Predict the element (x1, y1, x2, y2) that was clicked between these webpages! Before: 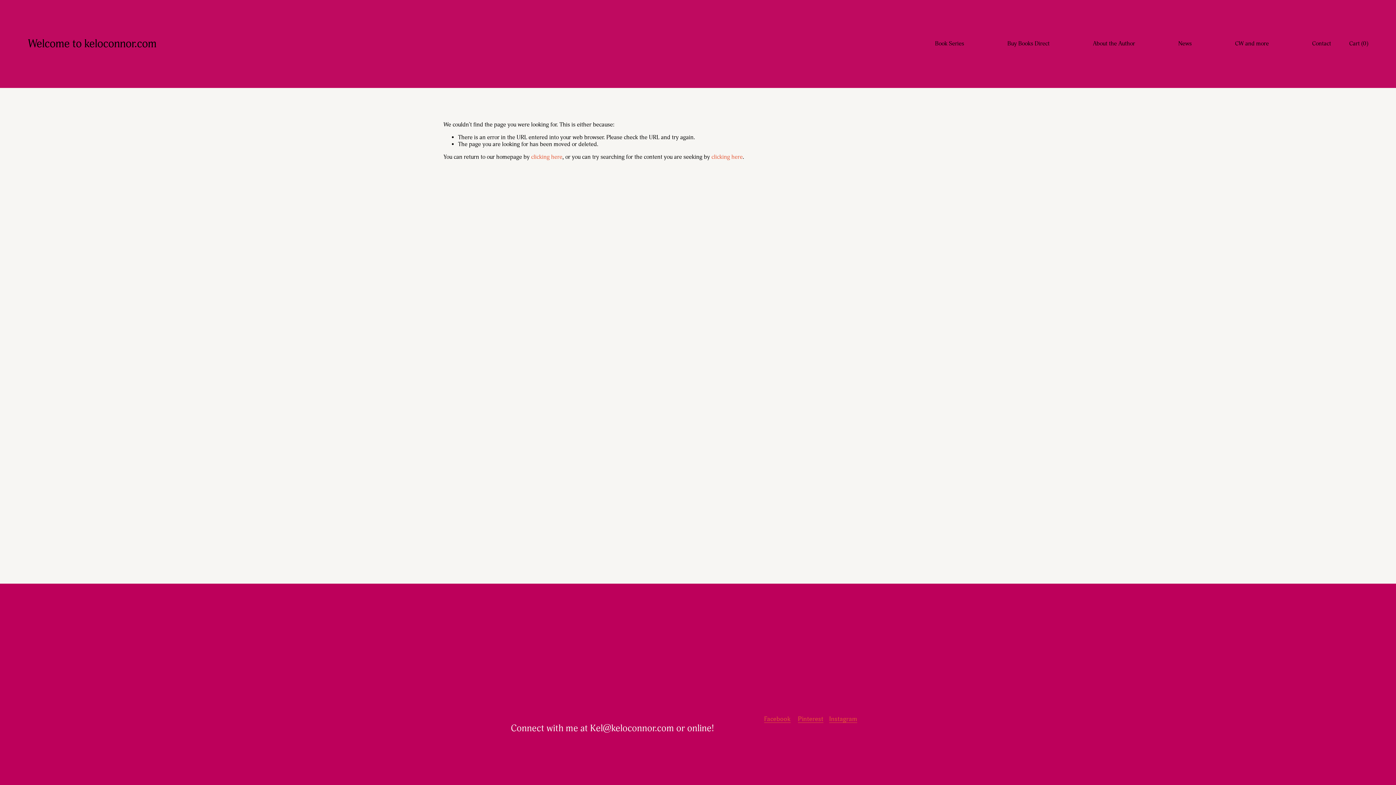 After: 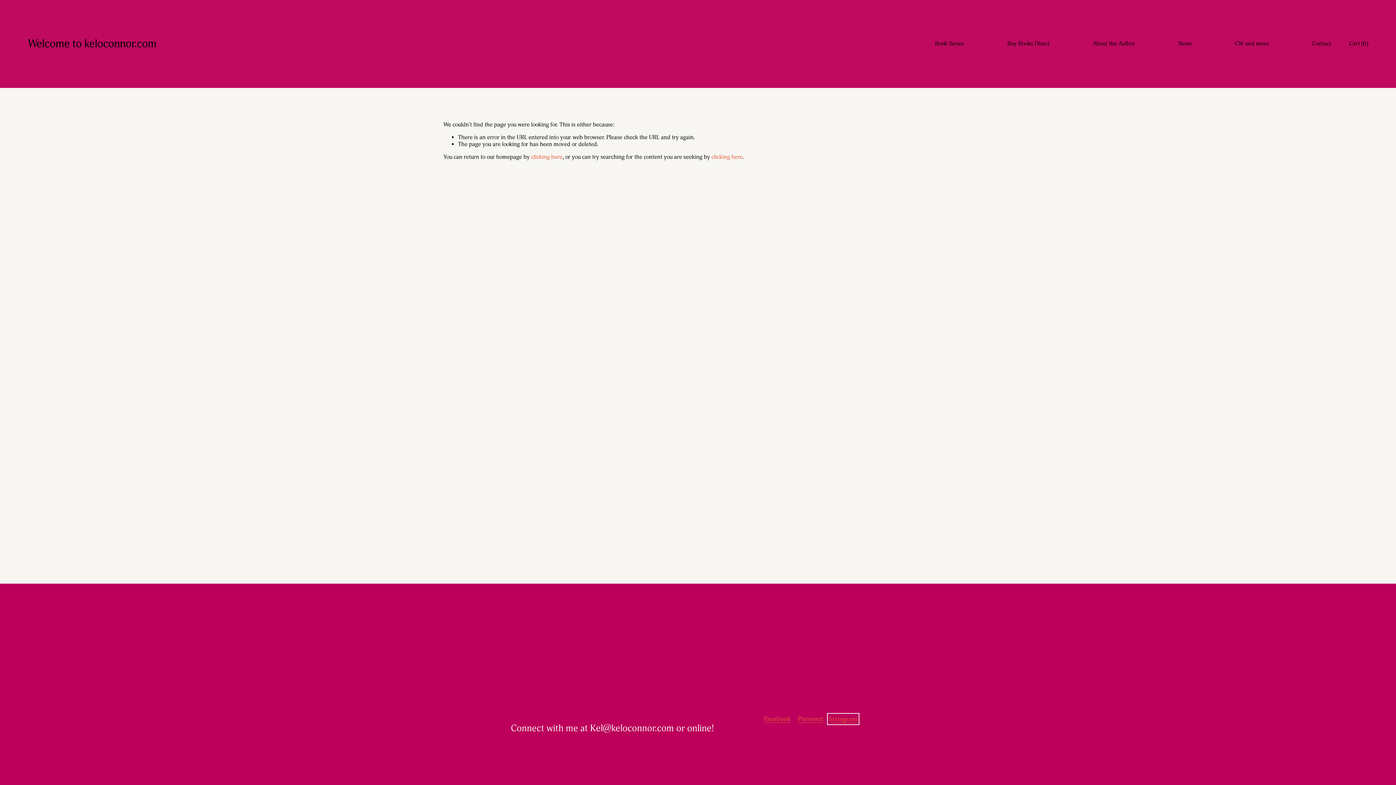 Action: label: Instagram bbox: (829, 715, 857, 723)